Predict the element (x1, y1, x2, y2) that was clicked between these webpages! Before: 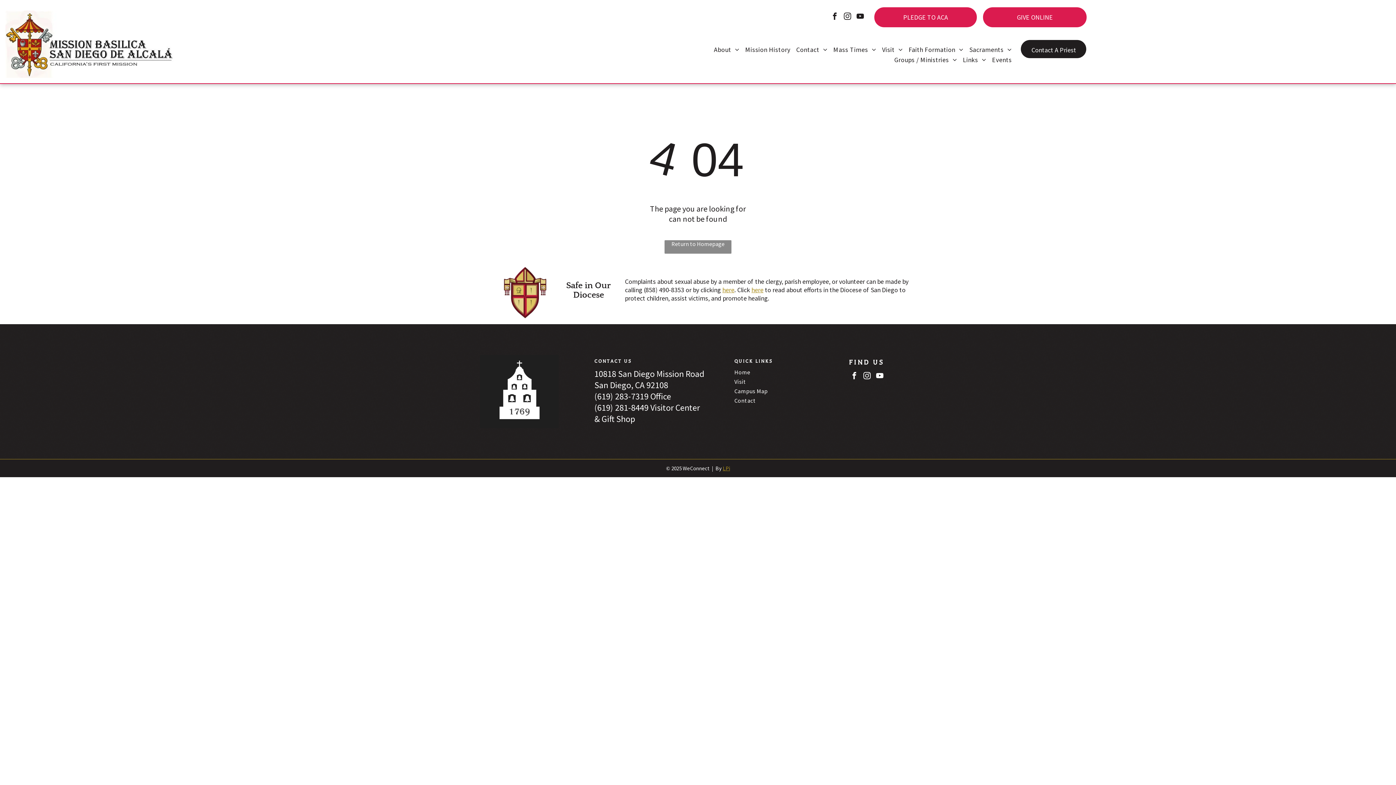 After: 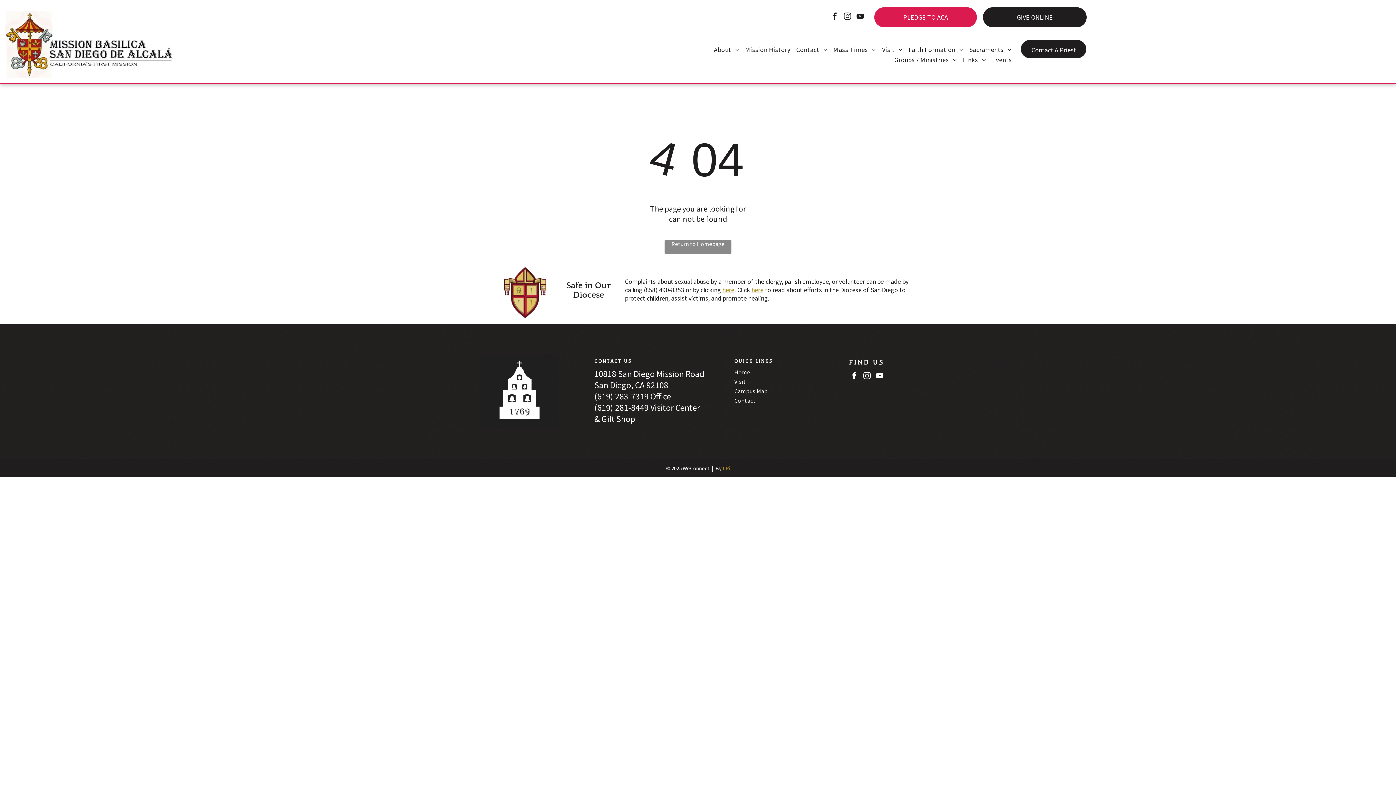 Action: label: GIVE ONLINE  bbox: (983, 7, 1086, 27)